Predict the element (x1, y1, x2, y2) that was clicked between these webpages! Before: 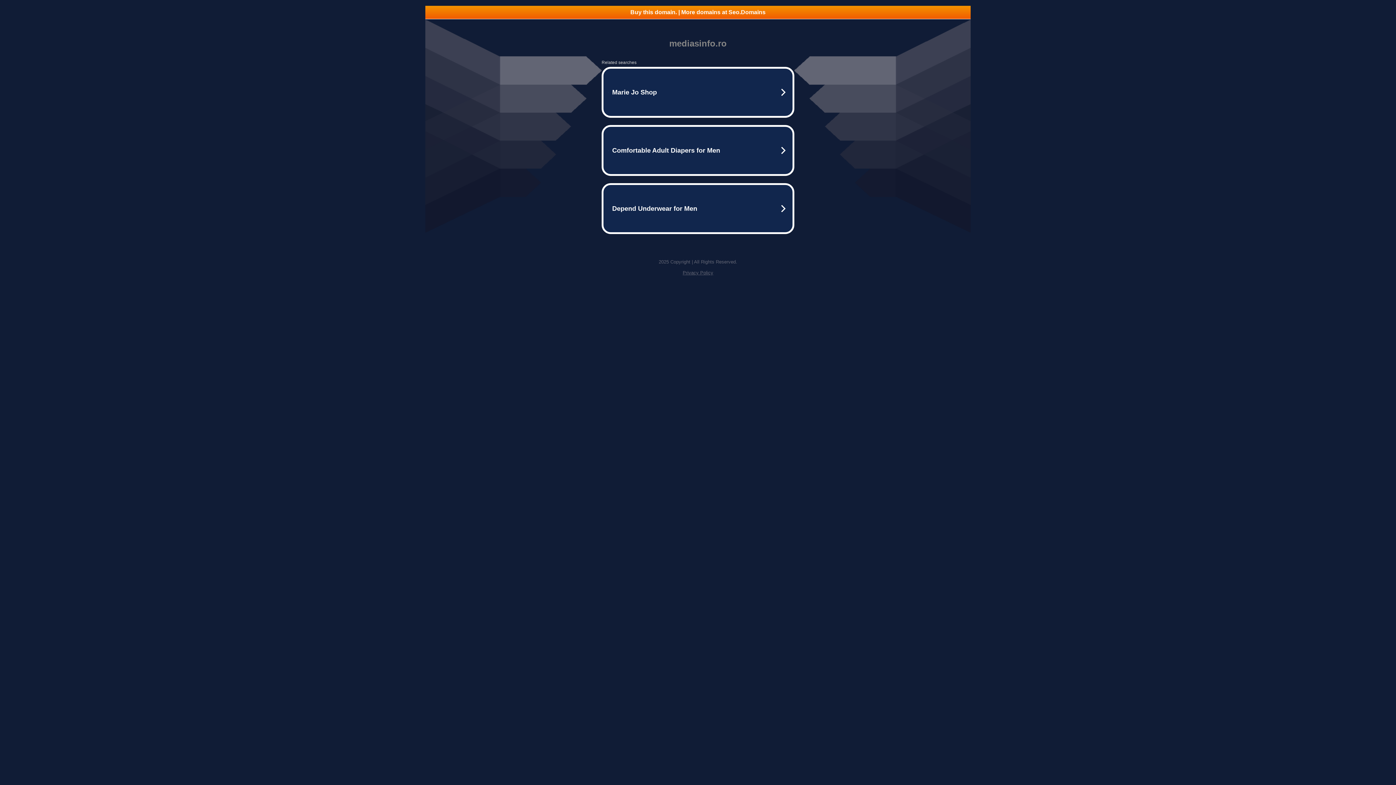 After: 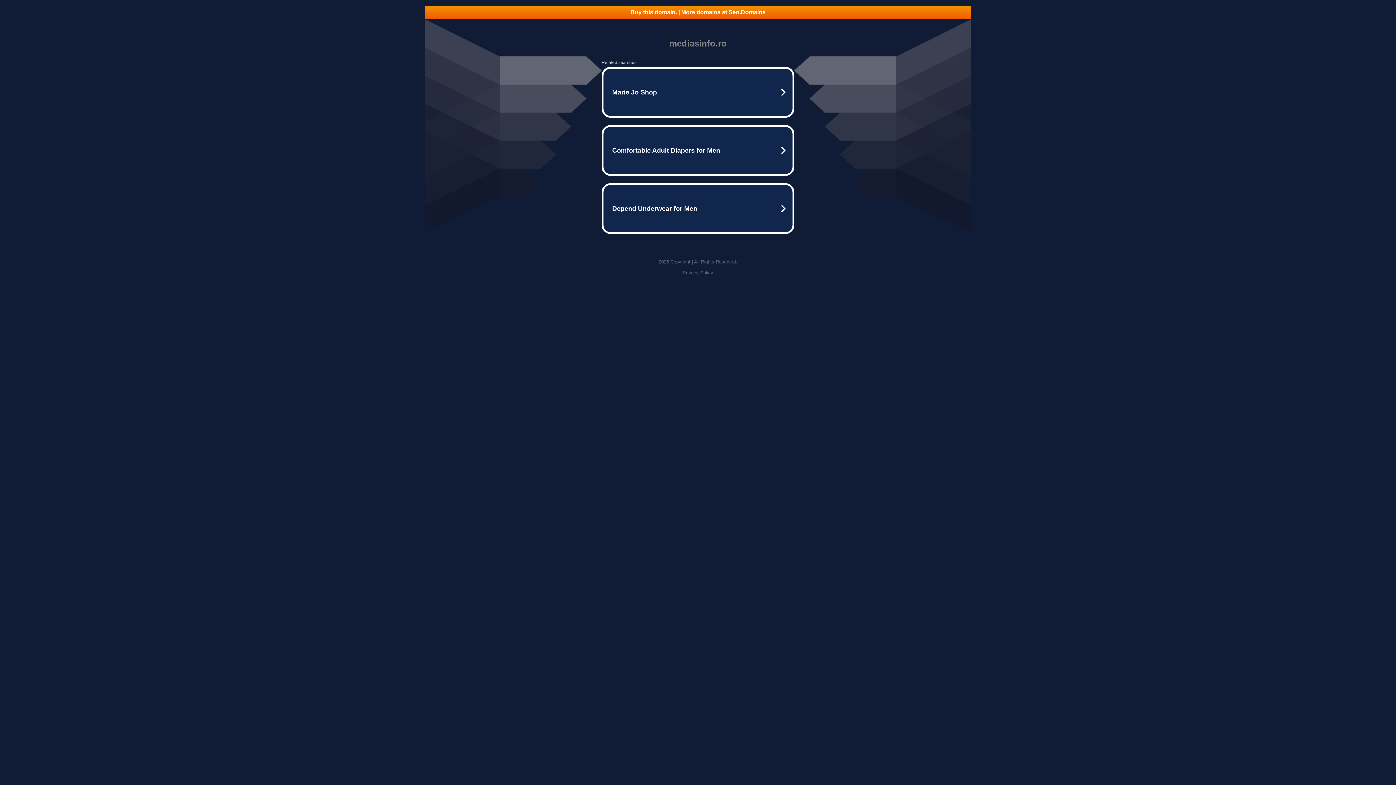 Action: bbox: (682, 270, 713, 275) label: Privacy Policy